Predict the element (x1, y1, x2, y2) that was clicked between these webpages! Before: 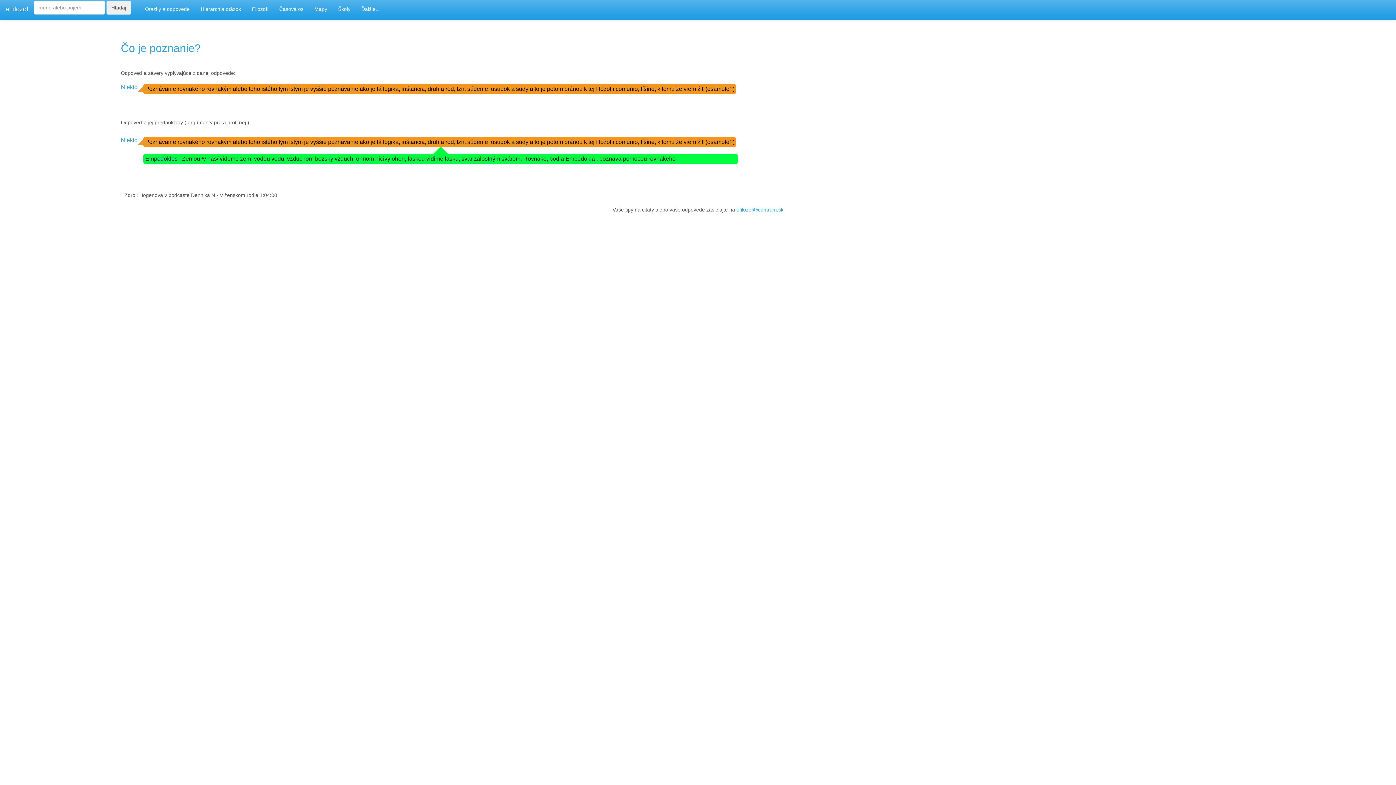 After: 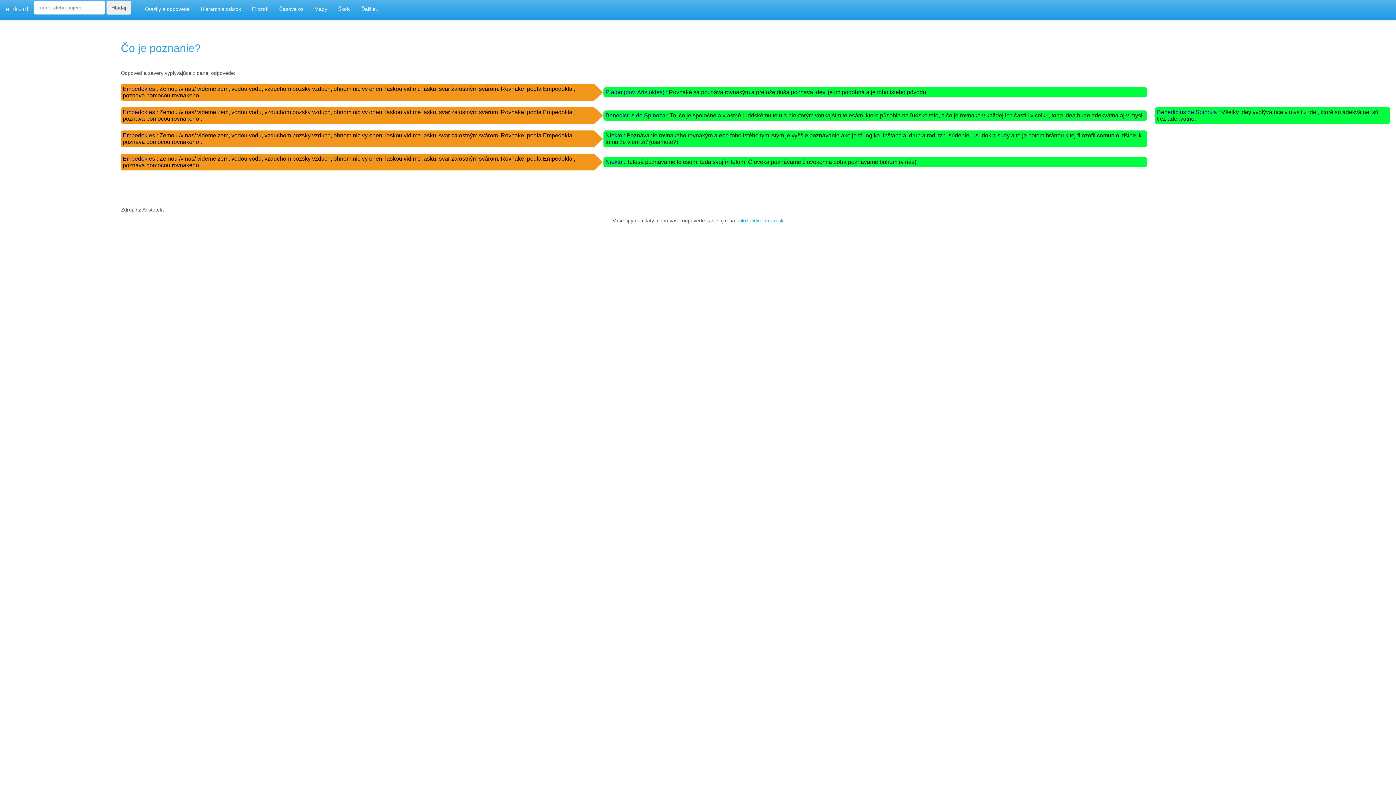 Action: label: Zemou /v nas/ videme zem, vodou vodu, vzduchom bozsky vzduch, ohnom nicivy ohen, laskou vidime lasku, svar zalostným svárom. Rovnake, podla Empedokla , poznava pomocou rovnakeho . bbox: (181, 155, 678, 161)